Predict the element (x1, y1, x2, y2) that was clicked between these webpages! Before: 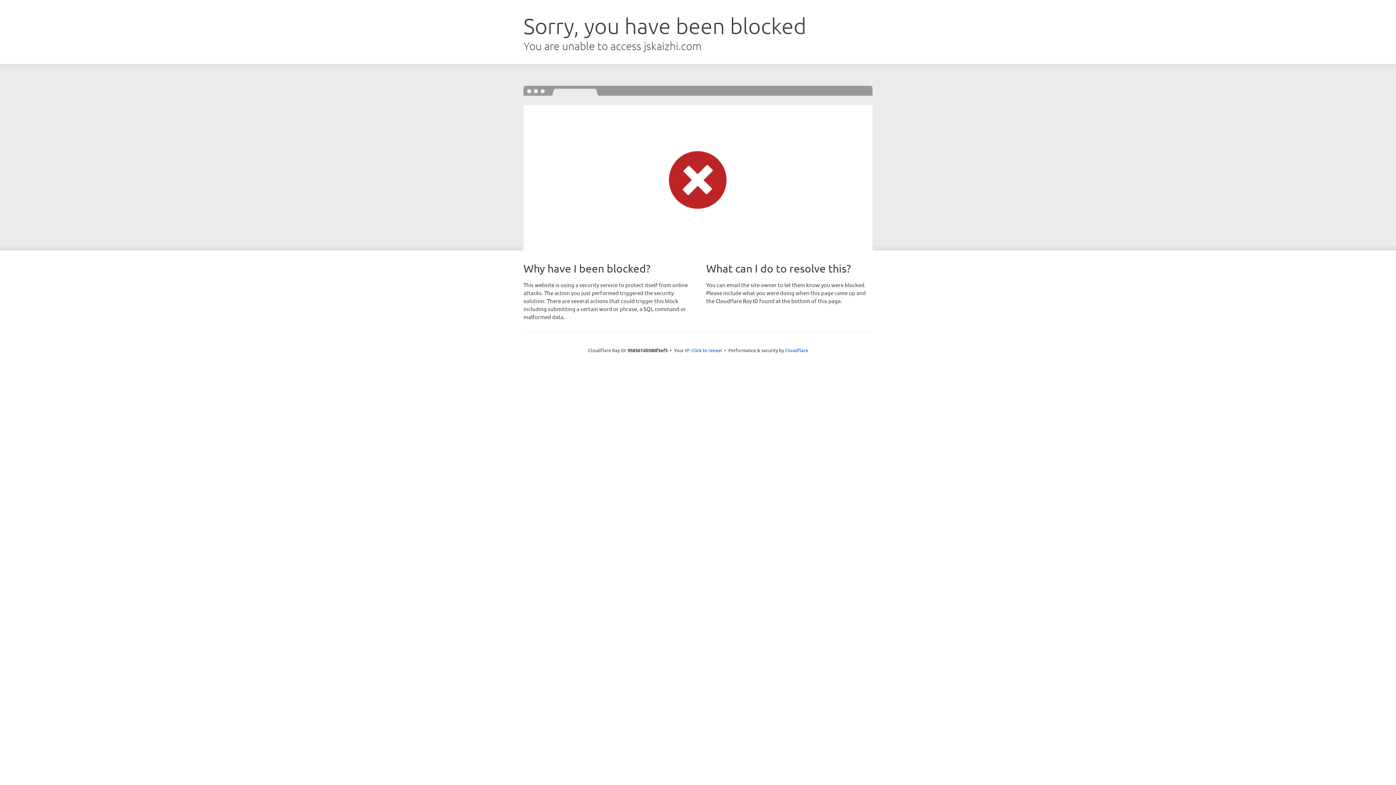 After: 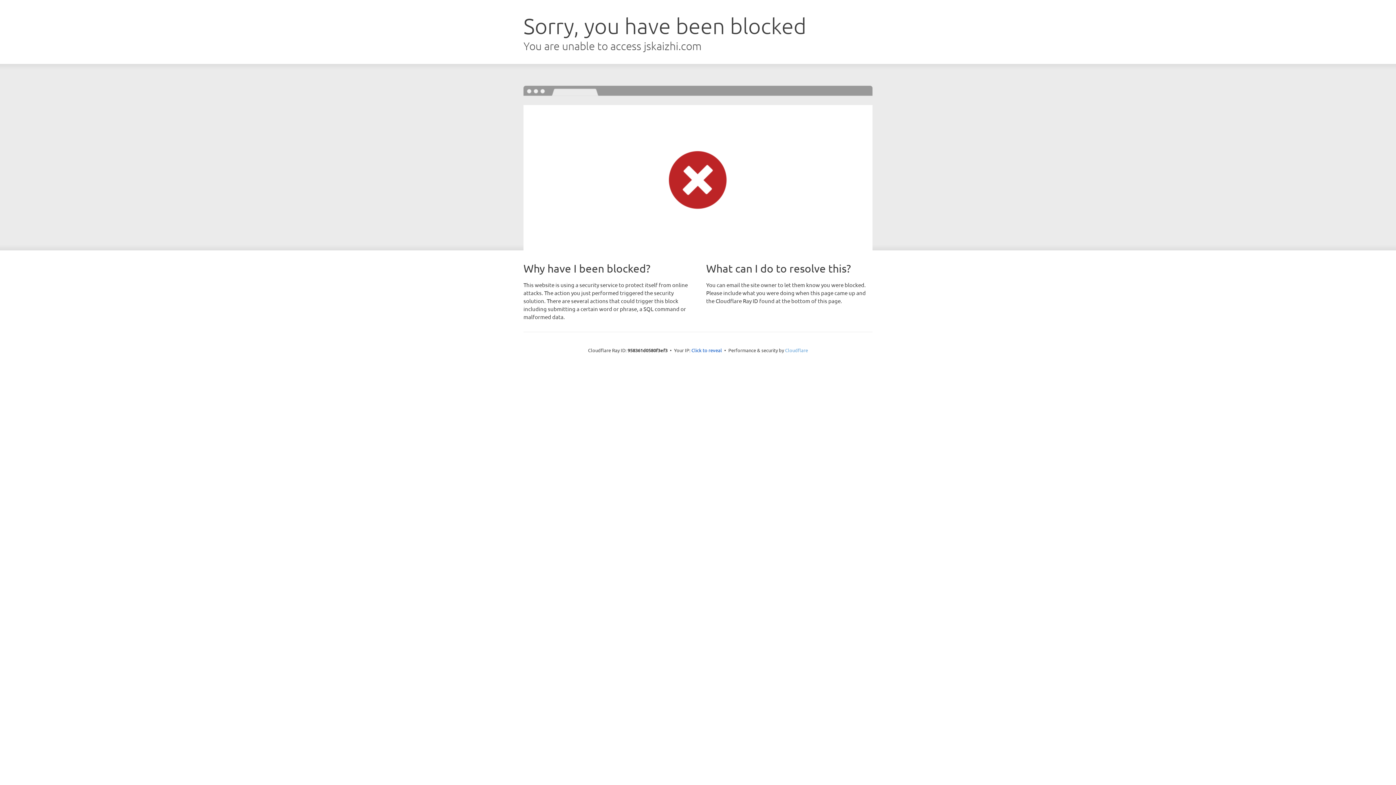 Action: label: Cloudflare bbox: (785, 347, 808, 353)